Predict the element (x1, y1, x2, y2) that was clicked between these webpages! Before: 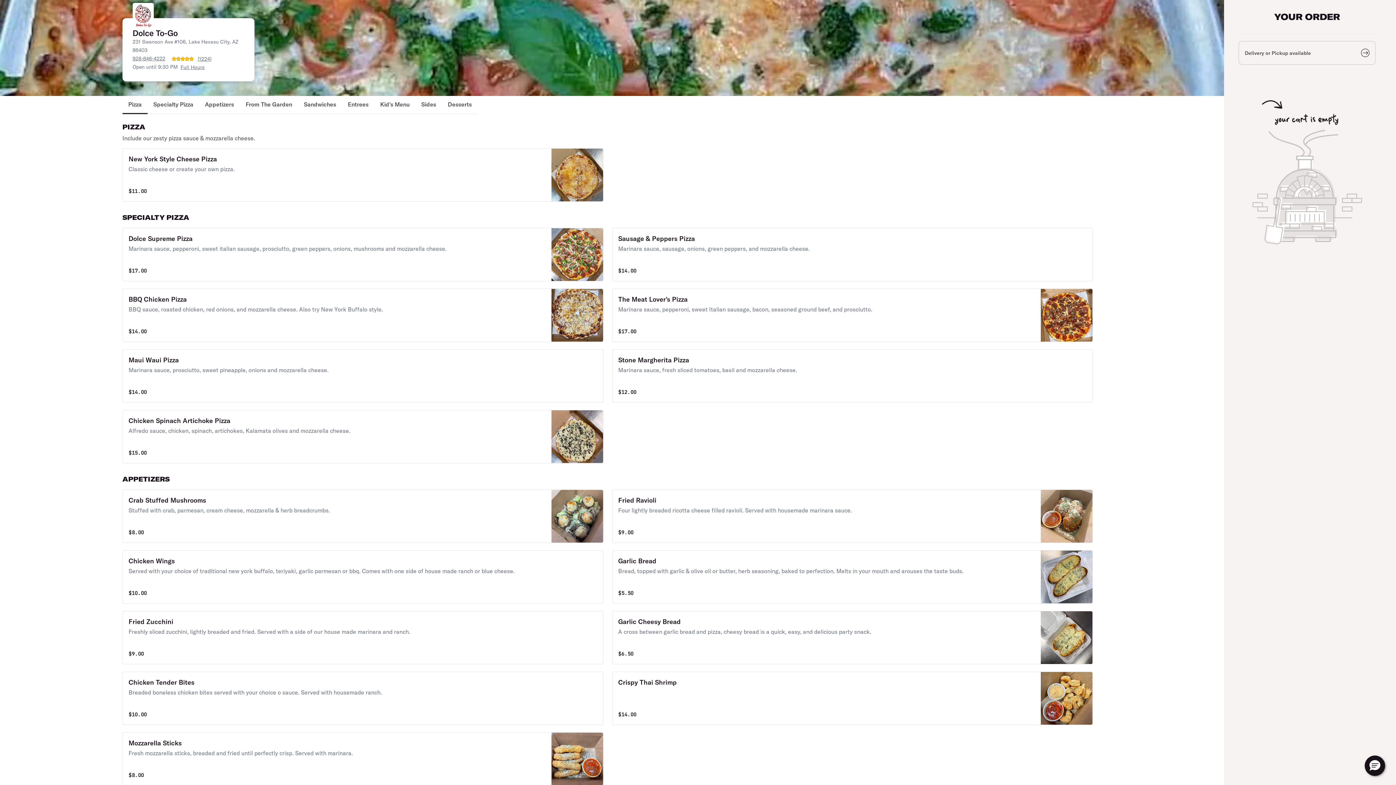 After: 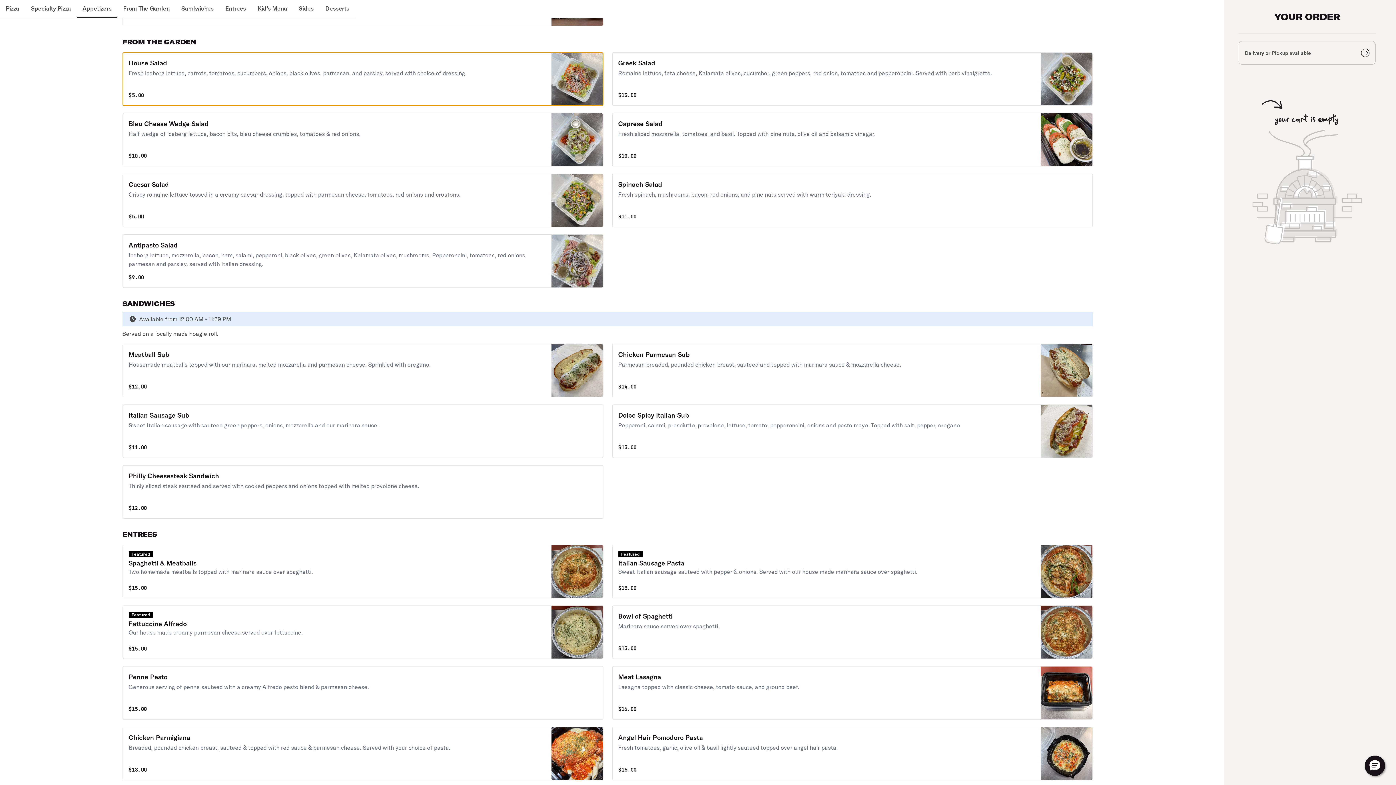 Action: label: From The Garden bbox: (239, 96, 298, 114)